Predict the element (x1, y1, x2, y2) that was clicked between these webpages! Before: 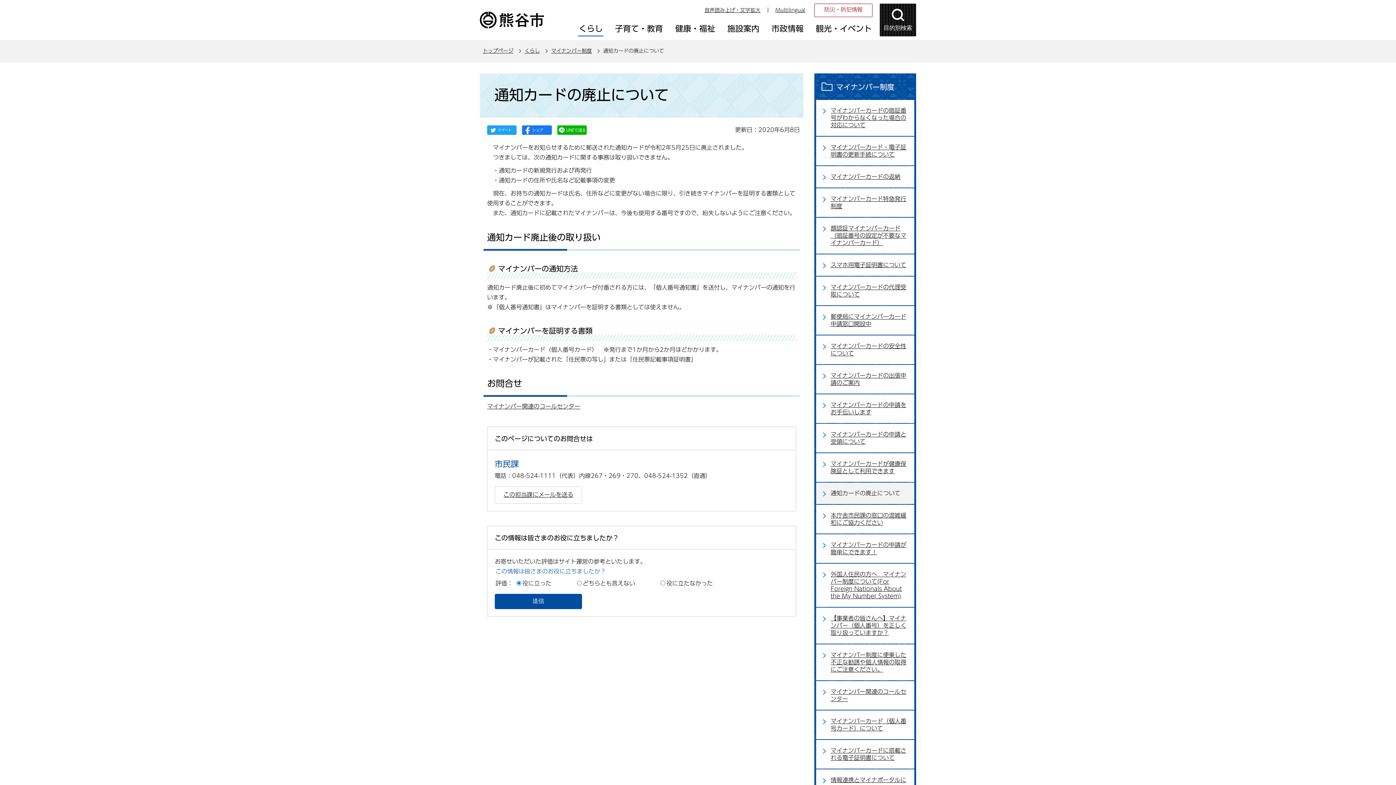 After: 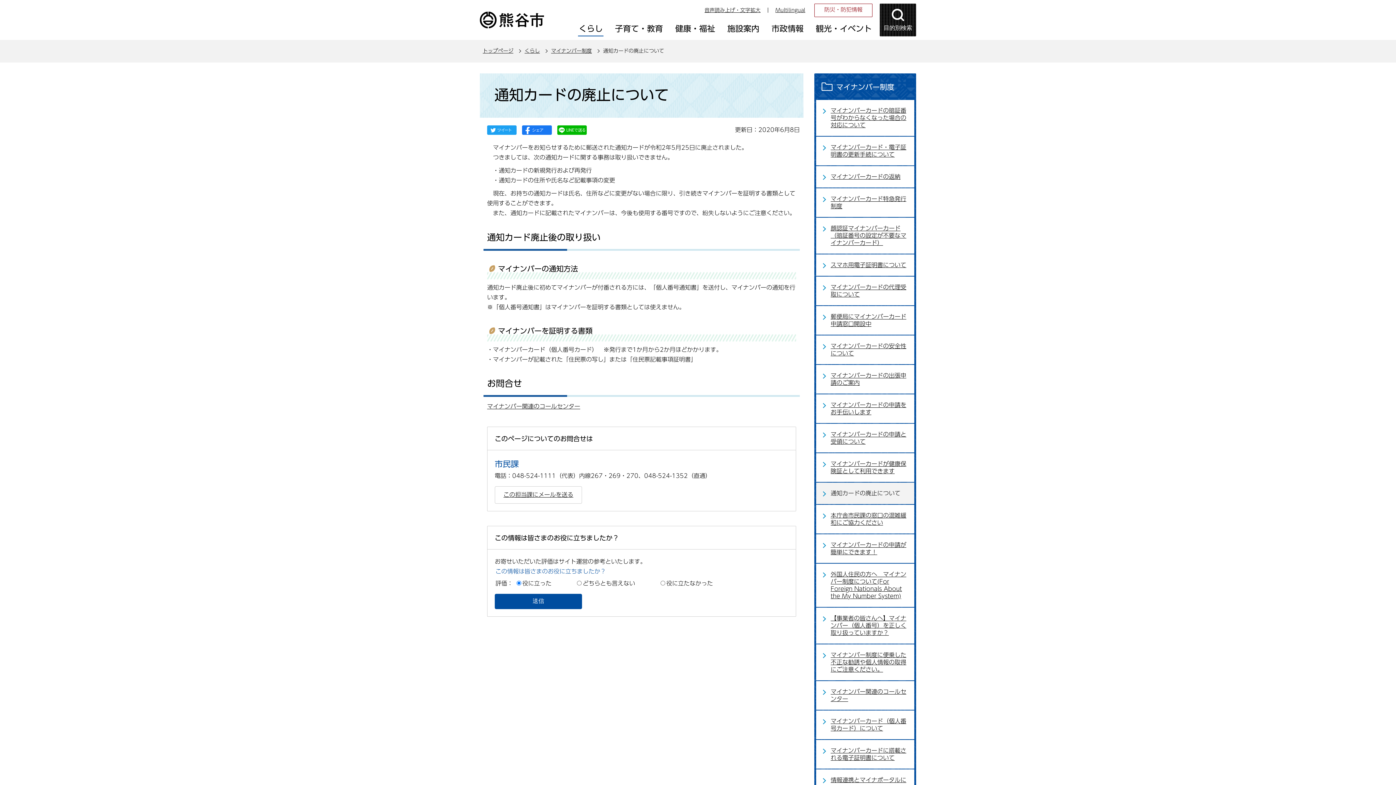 Action: bbox: (522, 126, 551, 132)